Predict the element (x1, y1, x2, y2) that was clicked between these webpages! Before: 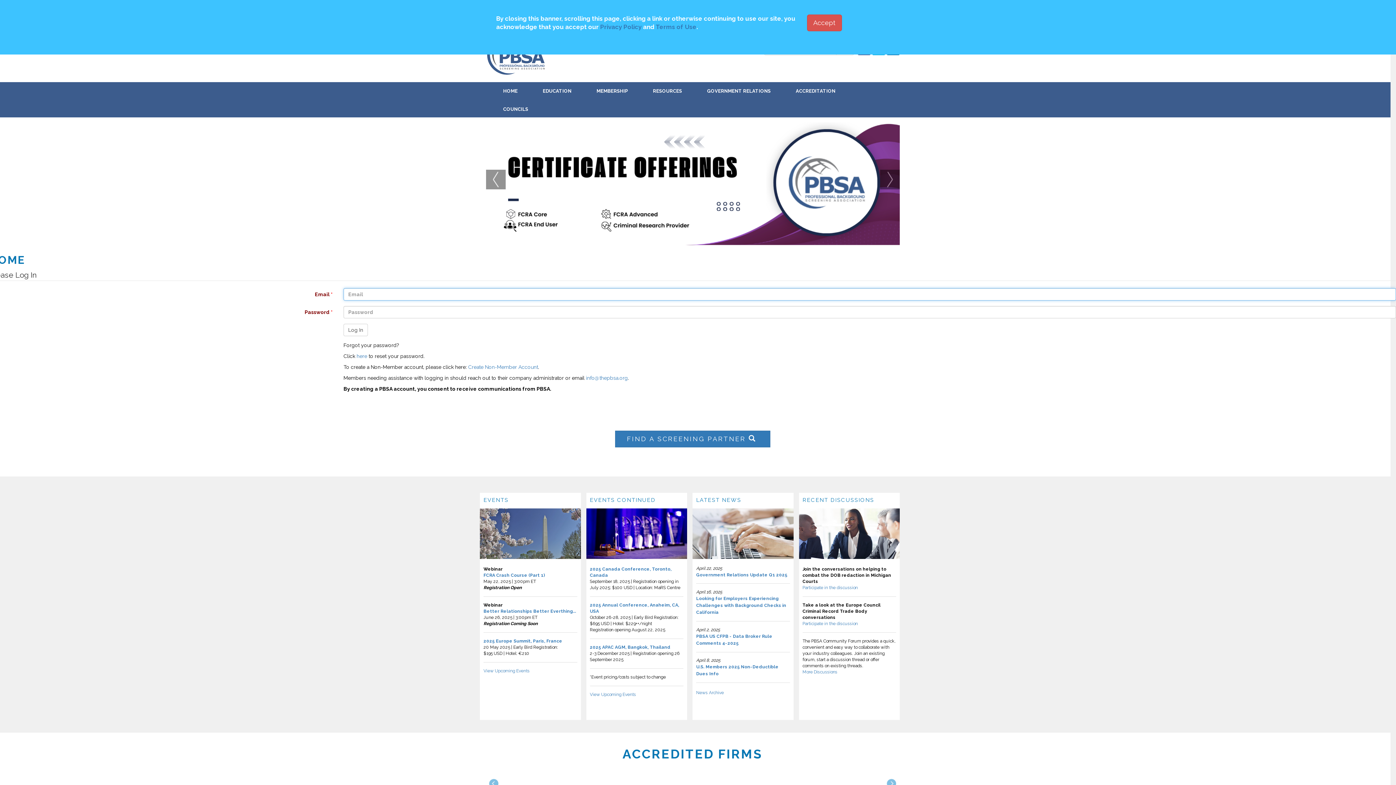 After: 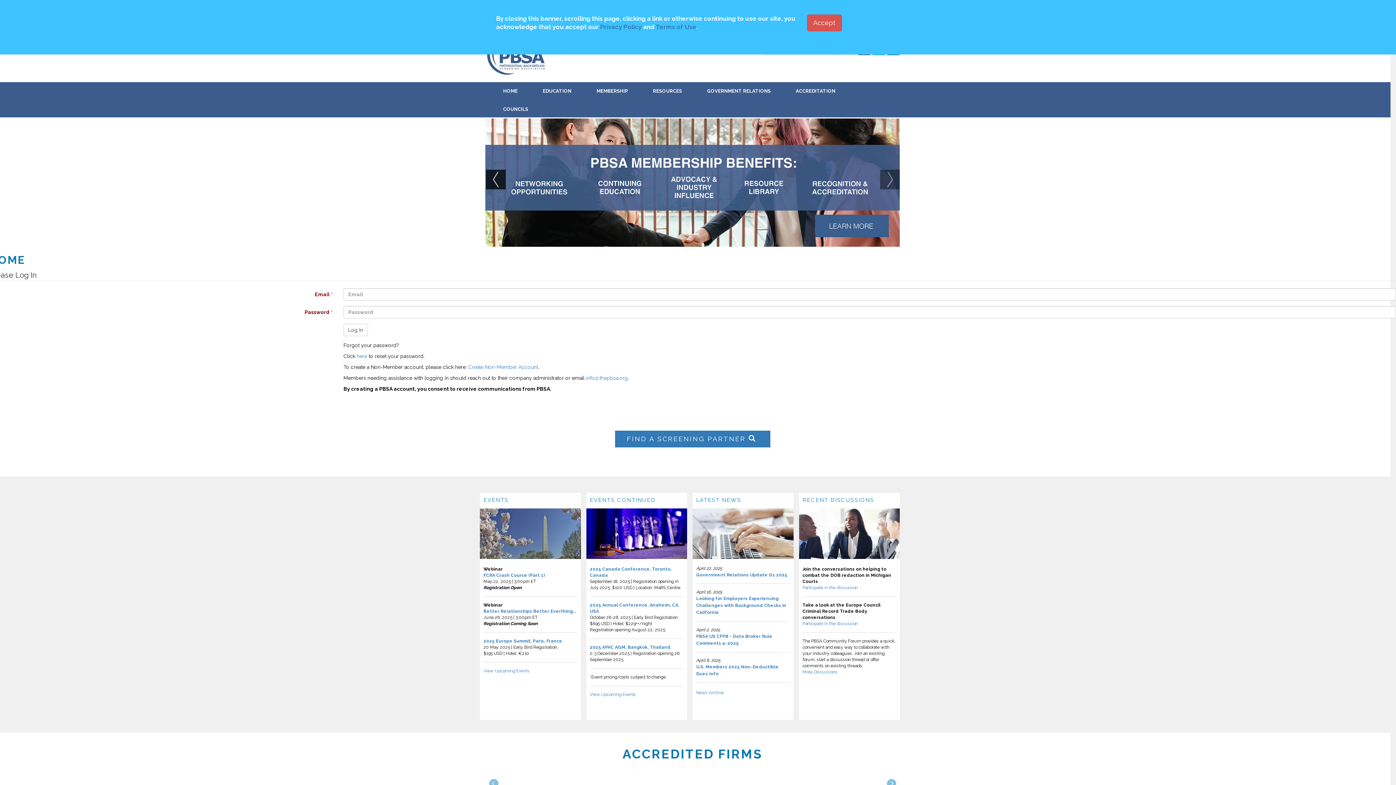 Action: bbox: (485, 169, 506, 246)